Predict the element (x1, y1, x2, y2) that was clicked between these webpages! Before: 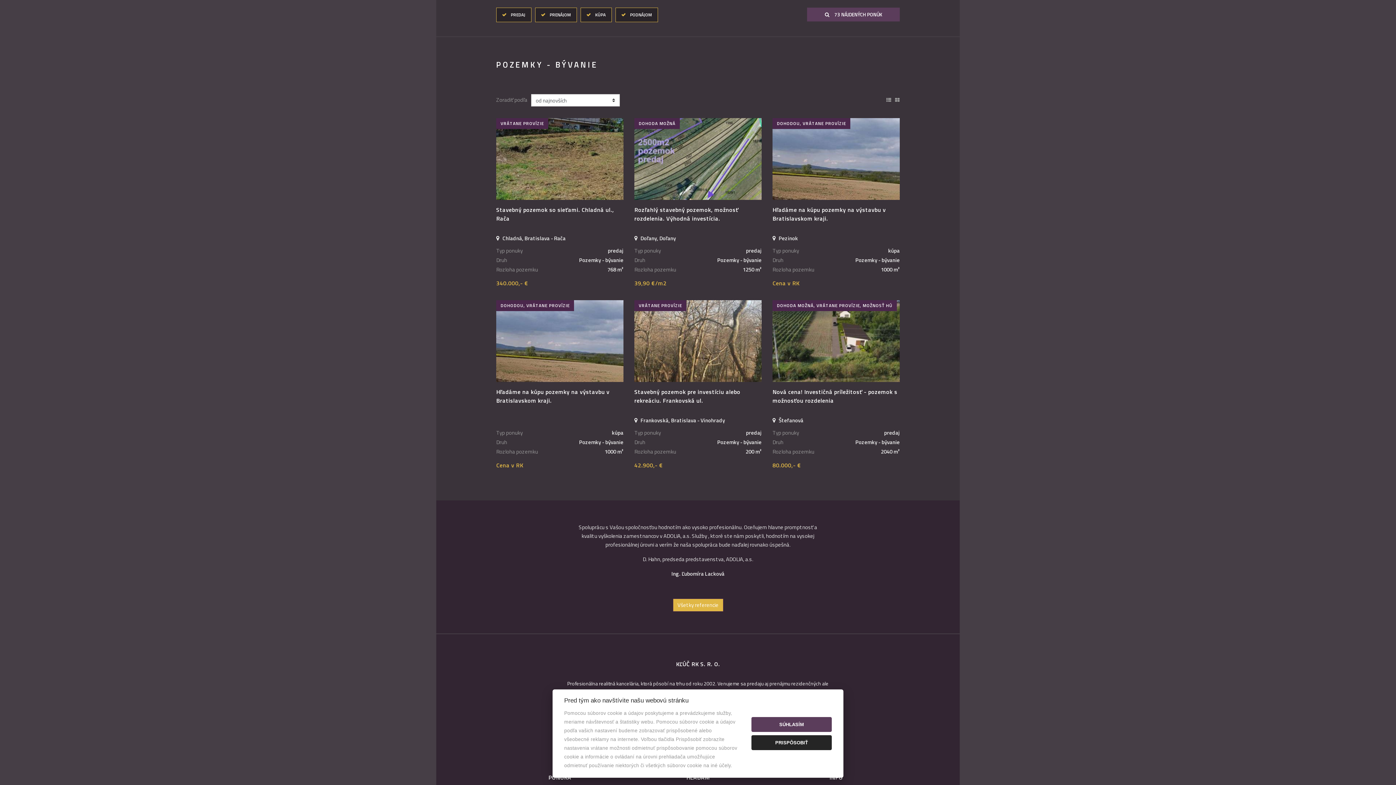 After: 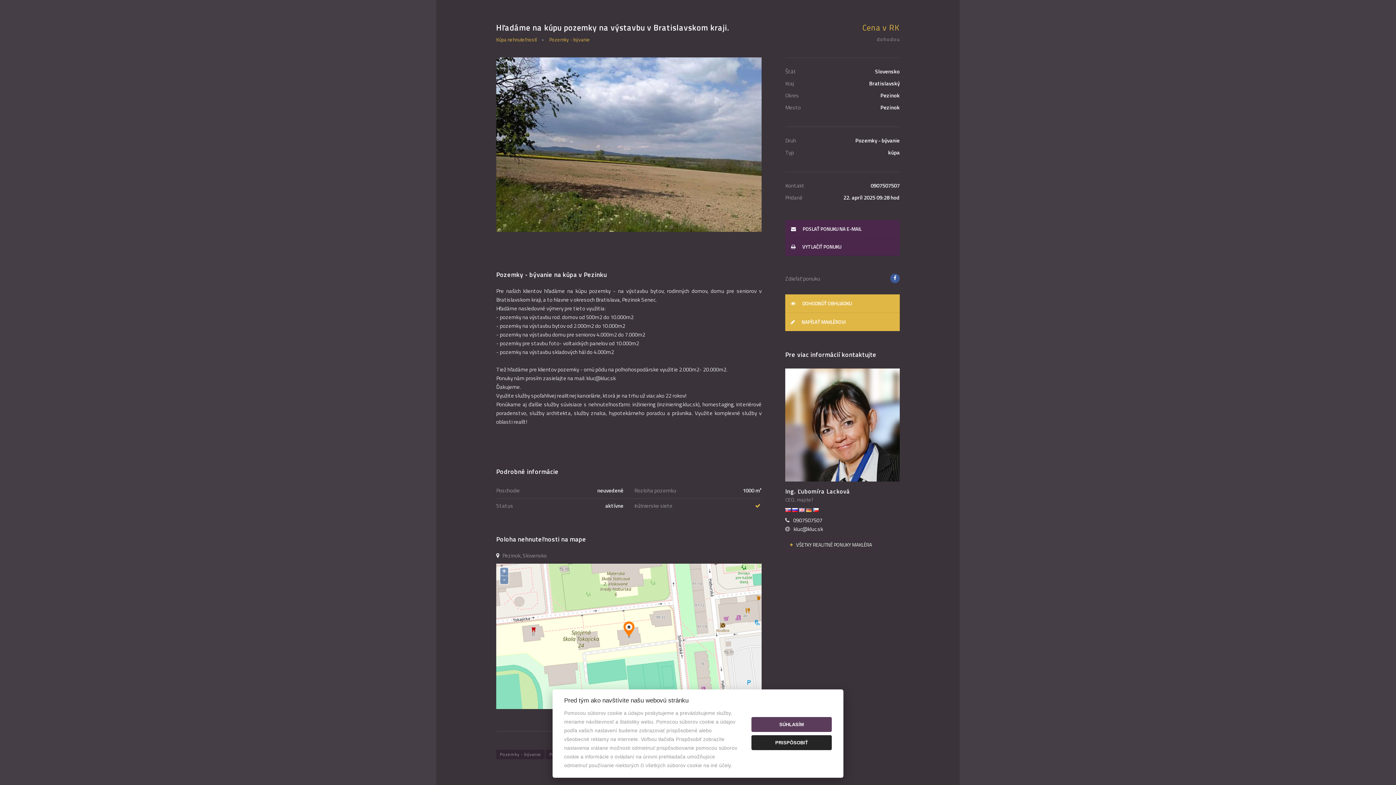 Action: label: Hľadáme na kúpu pozemky na výstavbu v Bratislavskom kraji. bbox: (772, 205, 899, 231)